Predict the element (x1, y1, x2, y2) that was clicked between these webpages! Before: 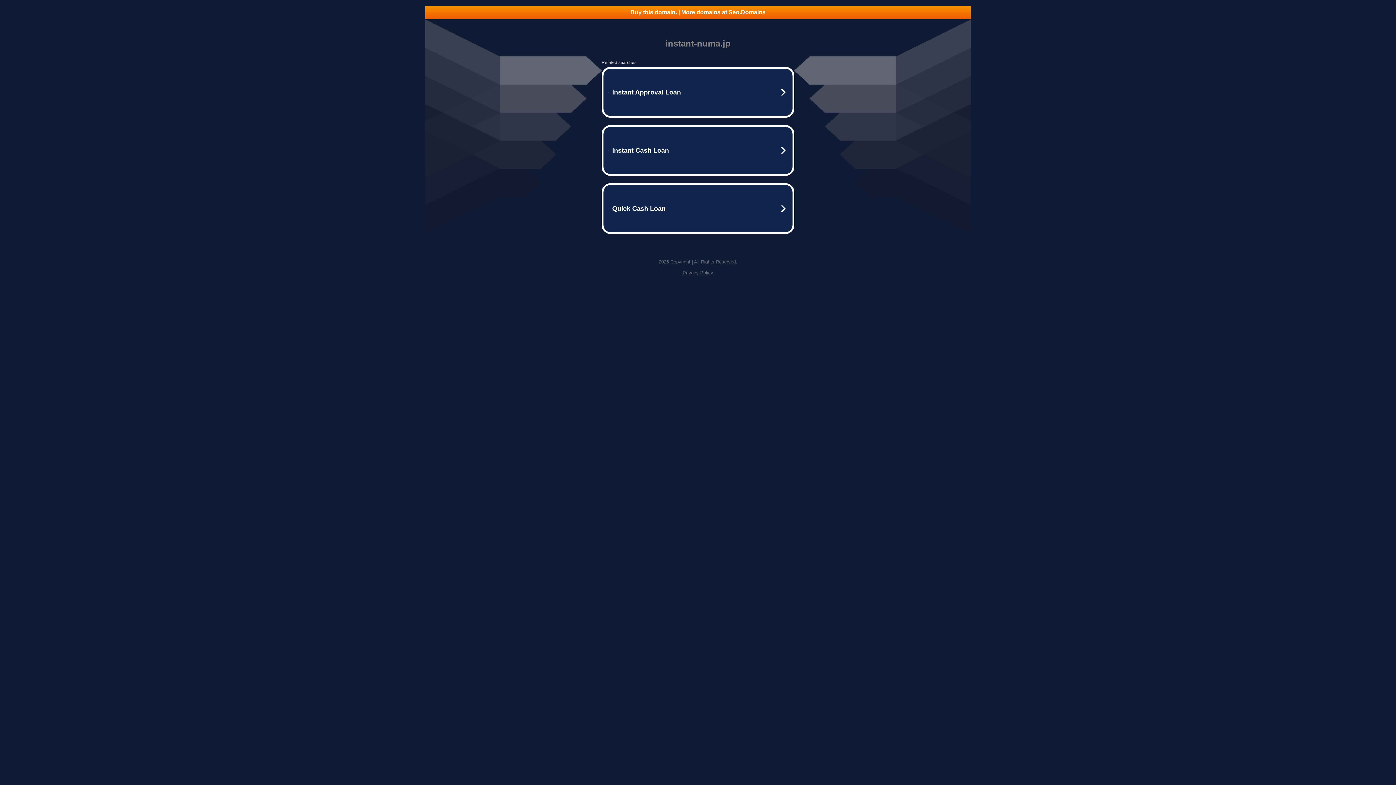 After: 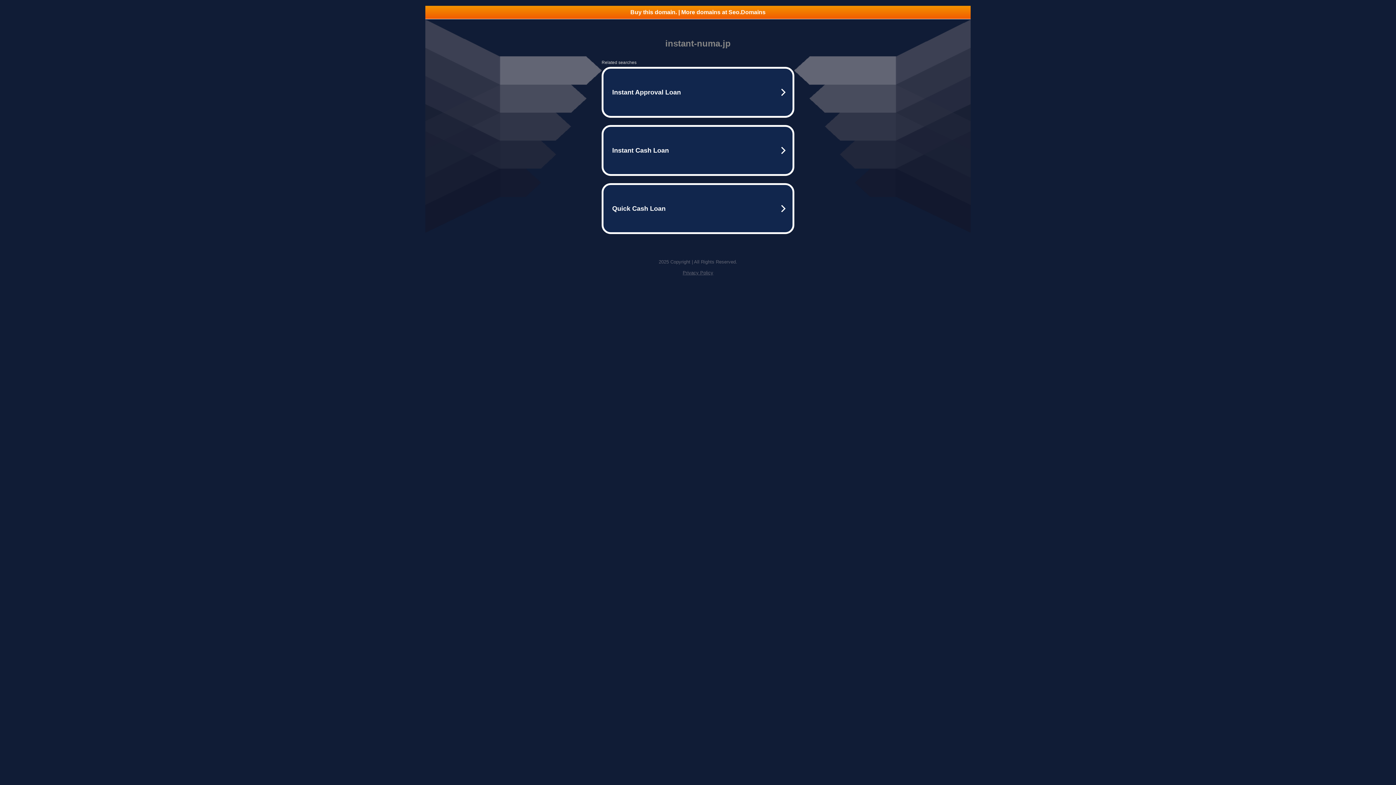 Action: label: Buy this domain. | More domains at Seo.Domains bbox: (425, 5, 970, 18)